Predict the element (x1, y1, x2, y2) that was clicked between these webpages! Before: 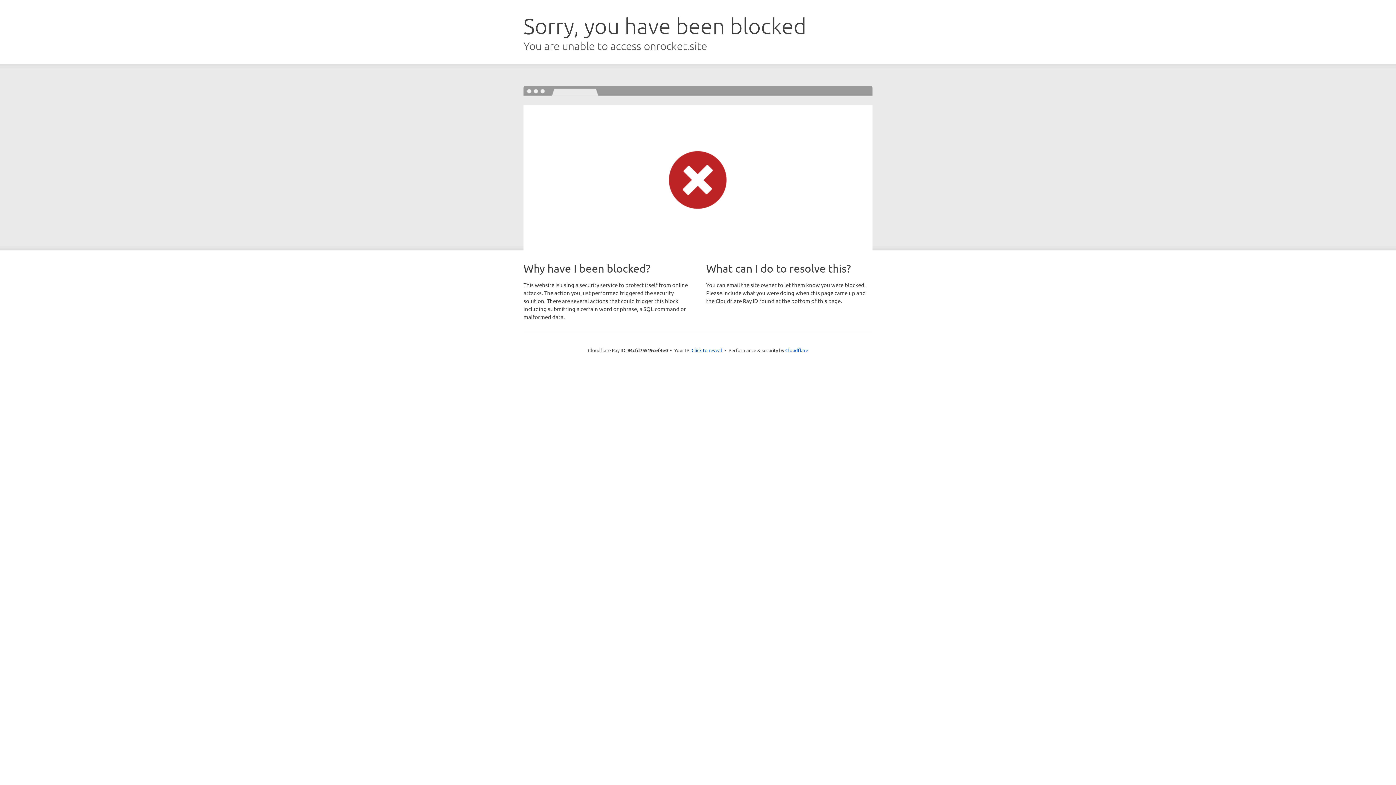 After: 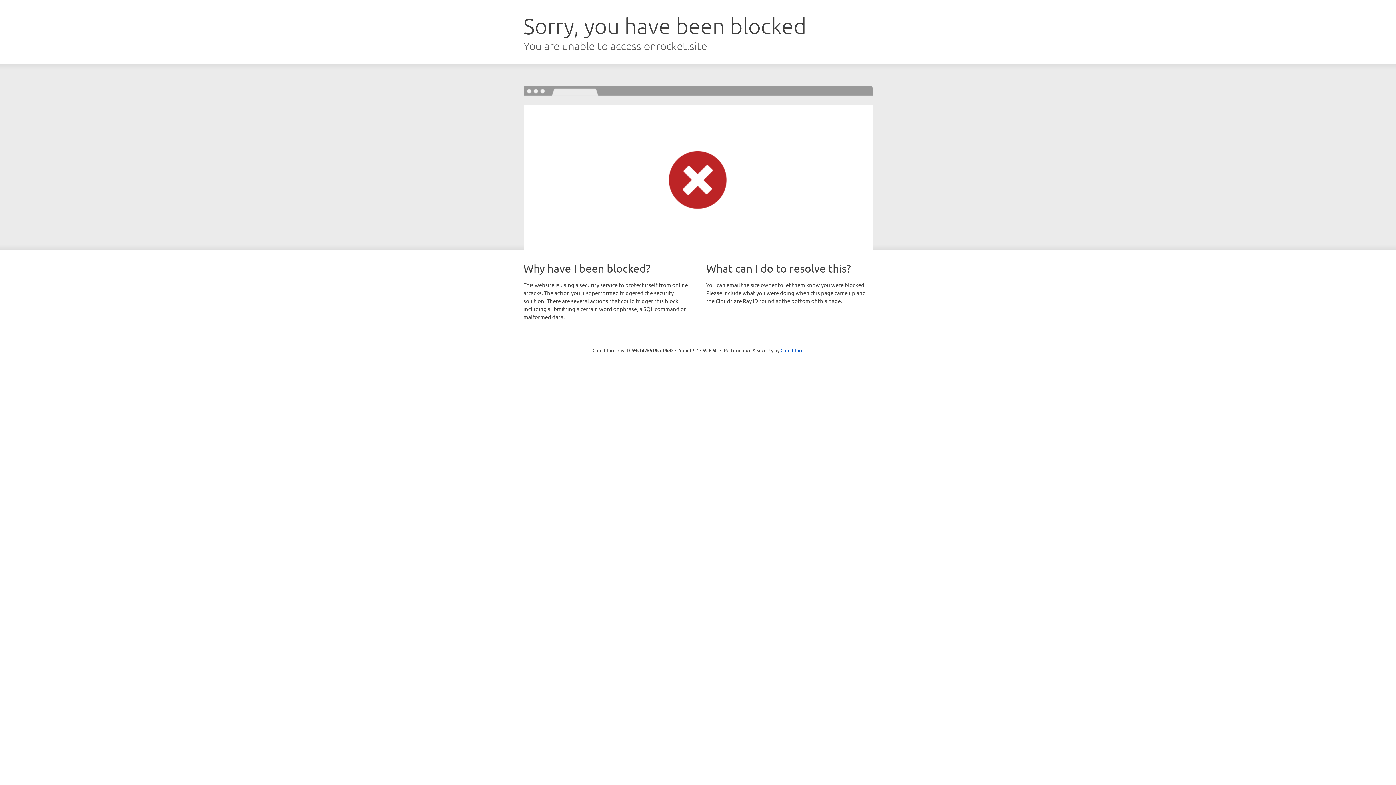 Action: label: Click to reveal bbox: (691, 346, 722, 353)